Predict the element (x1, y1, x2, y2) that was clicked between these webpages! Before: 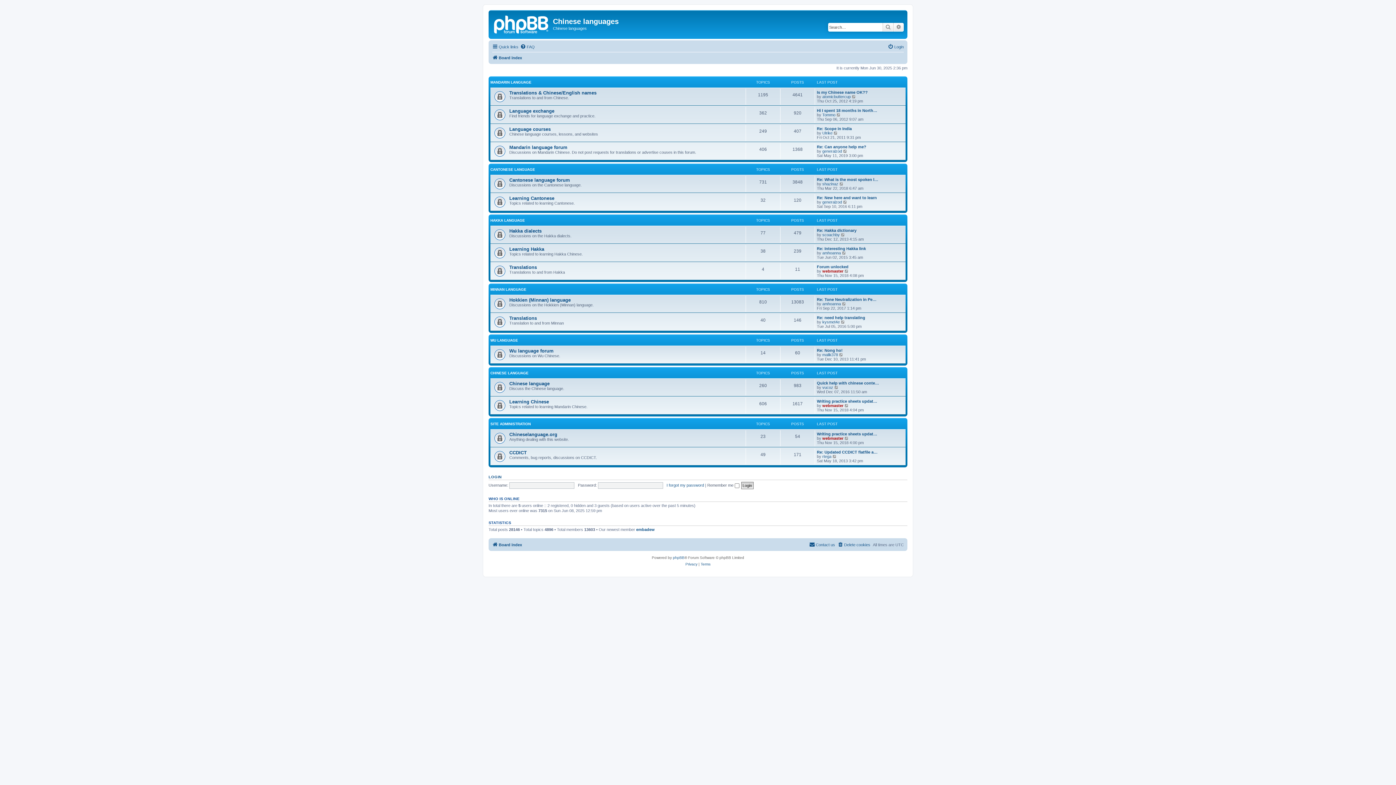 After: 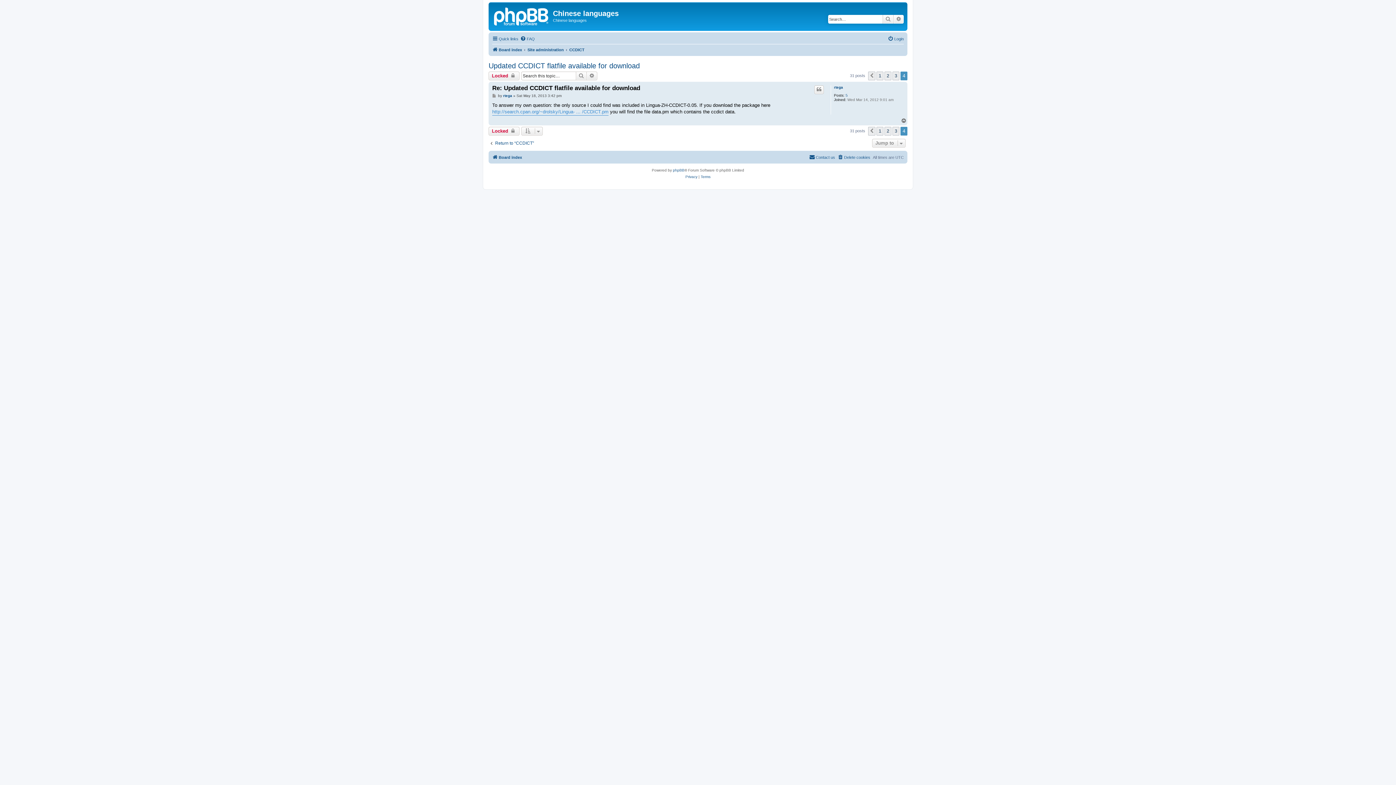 Action: bbox: (817, 450, 877, 454) label: Re: Updated CCDICT flatfile a…